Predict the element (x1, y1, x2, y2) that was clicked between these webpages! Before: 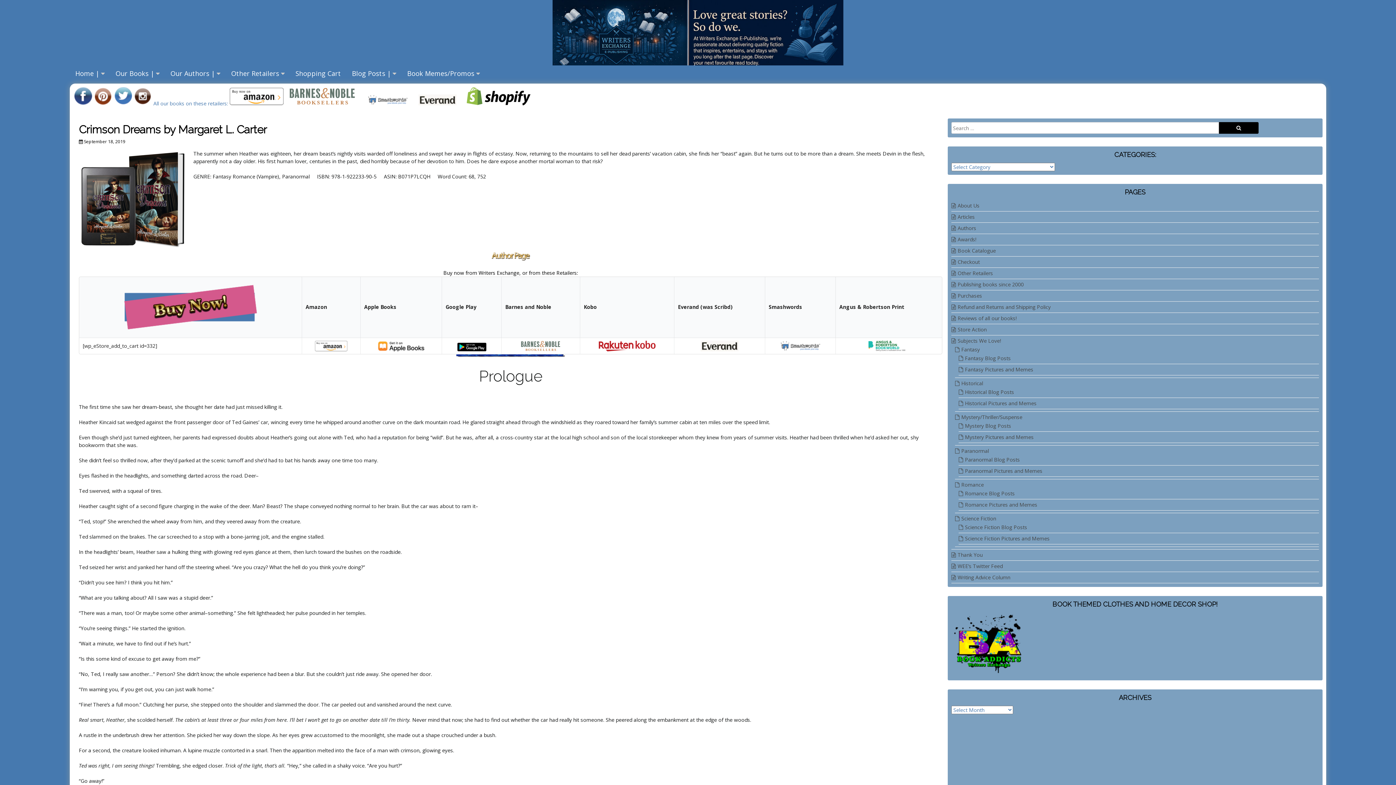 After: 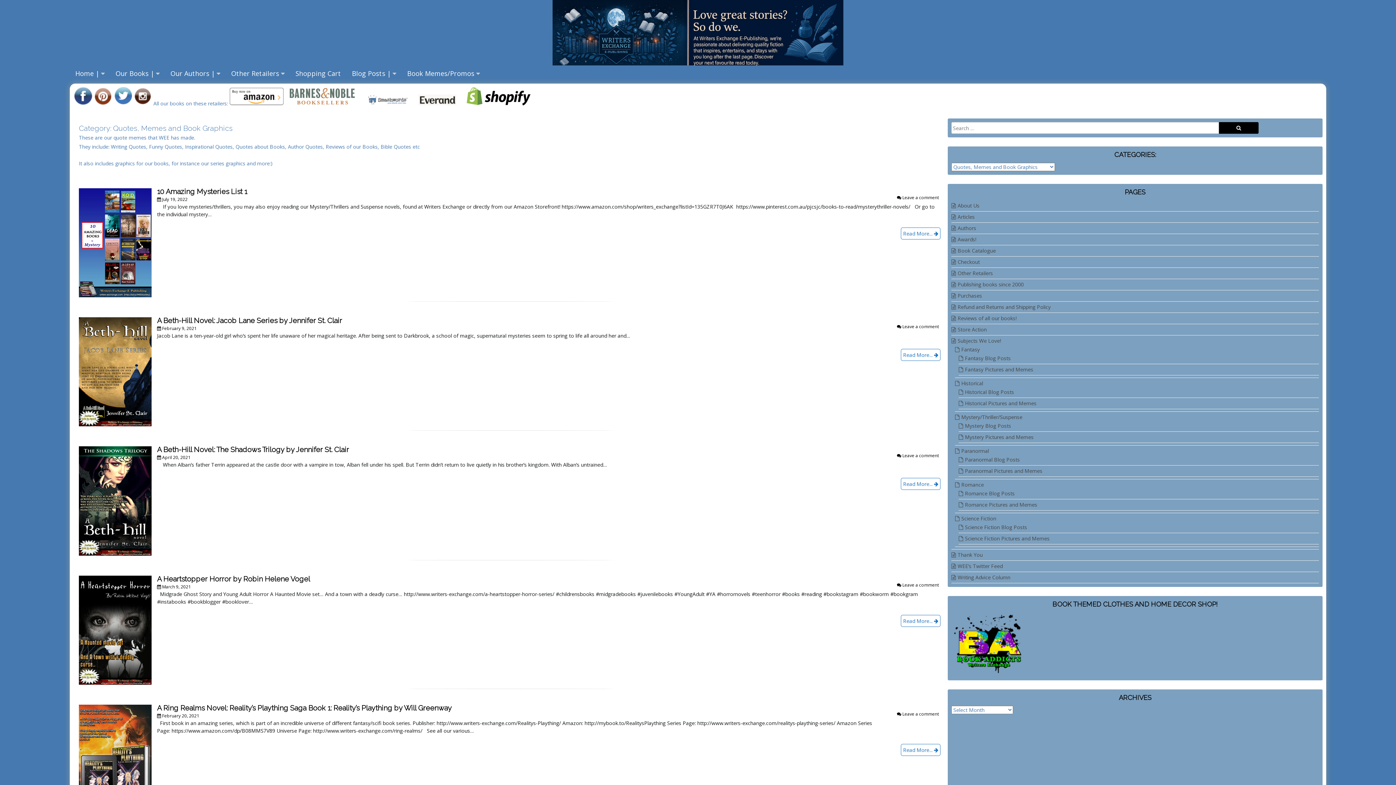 Action: bbox: (407, 65, 480, 81) label: Book Memes/Promos